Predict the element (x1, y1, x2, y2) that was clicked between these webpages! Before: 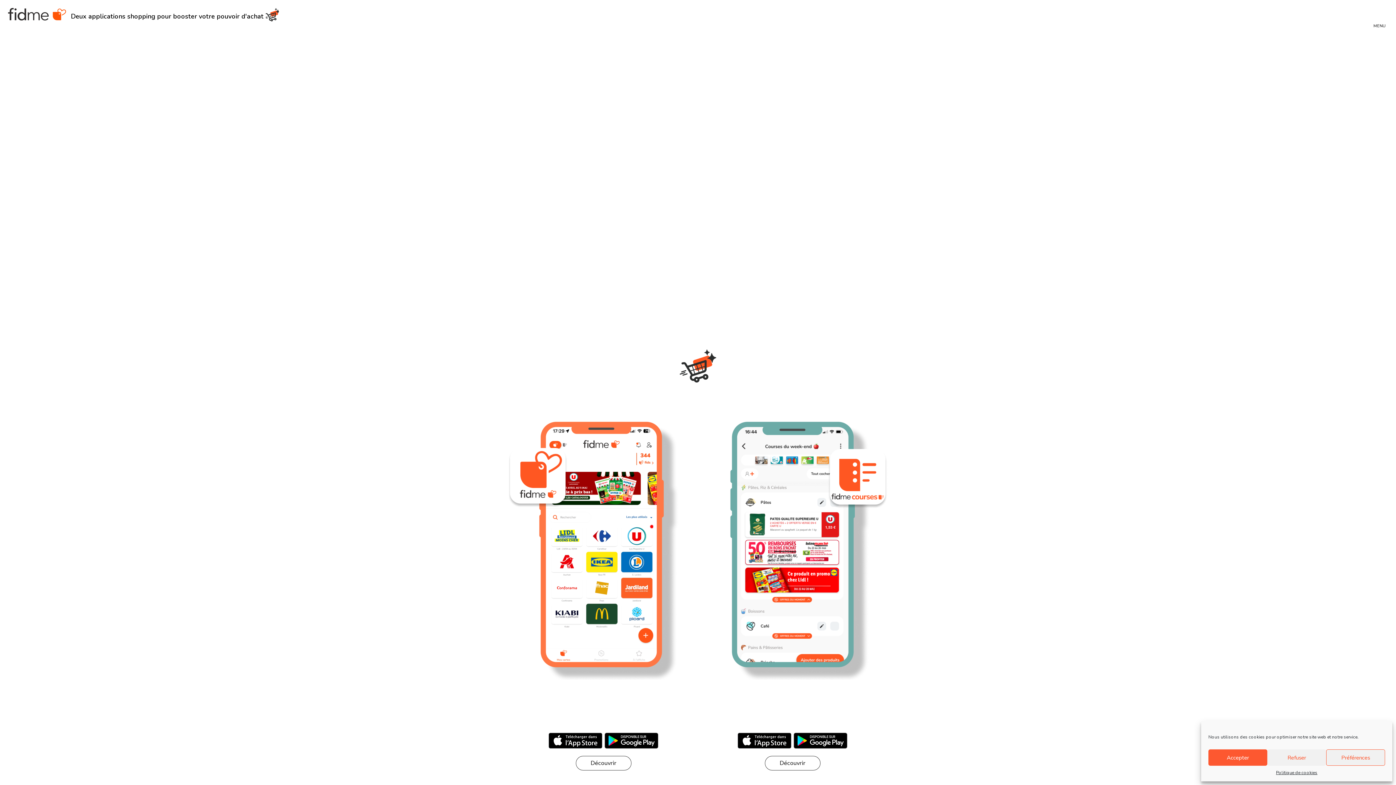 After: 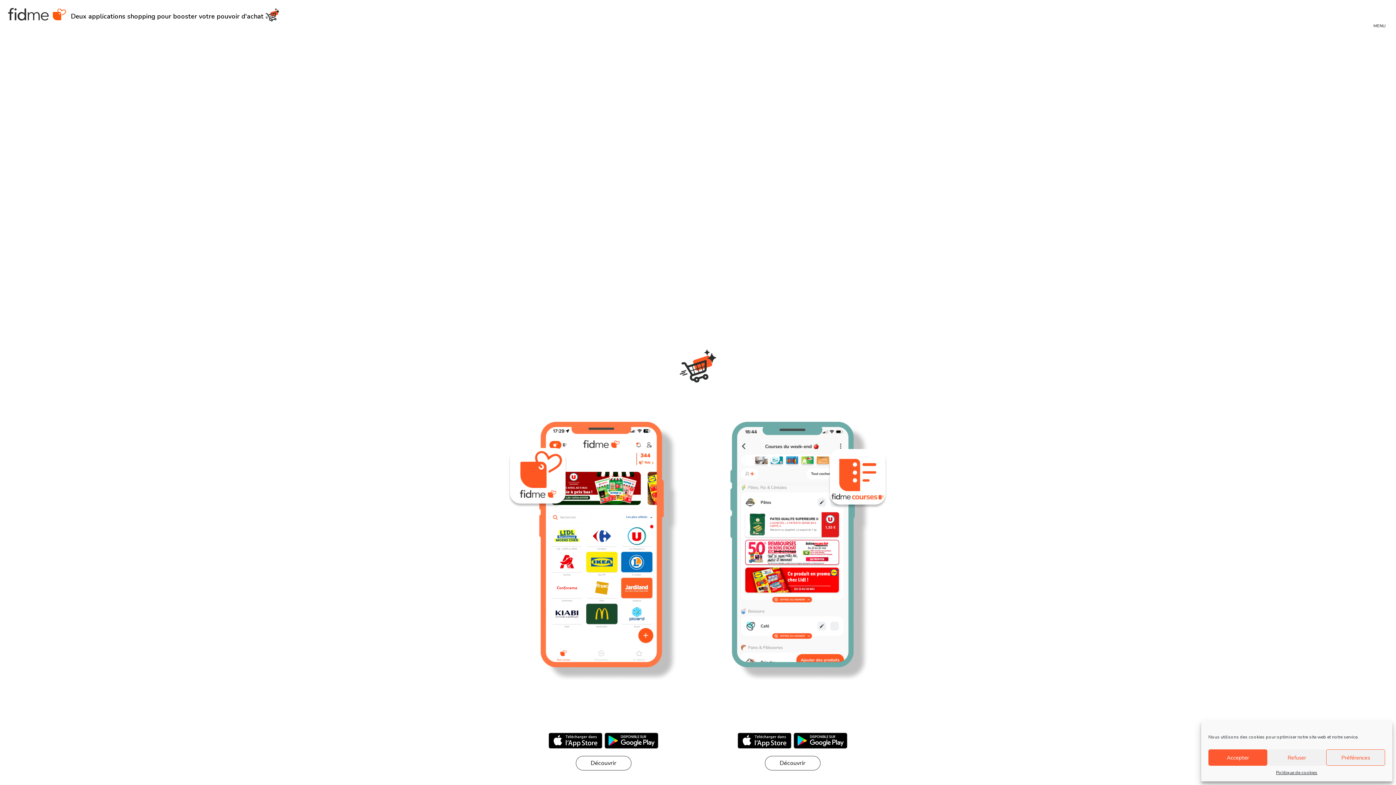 Action: bbox: (7, 7, 66, 21) label: Fidme, l’application qui facilite & récompense vos achats au quotidien !